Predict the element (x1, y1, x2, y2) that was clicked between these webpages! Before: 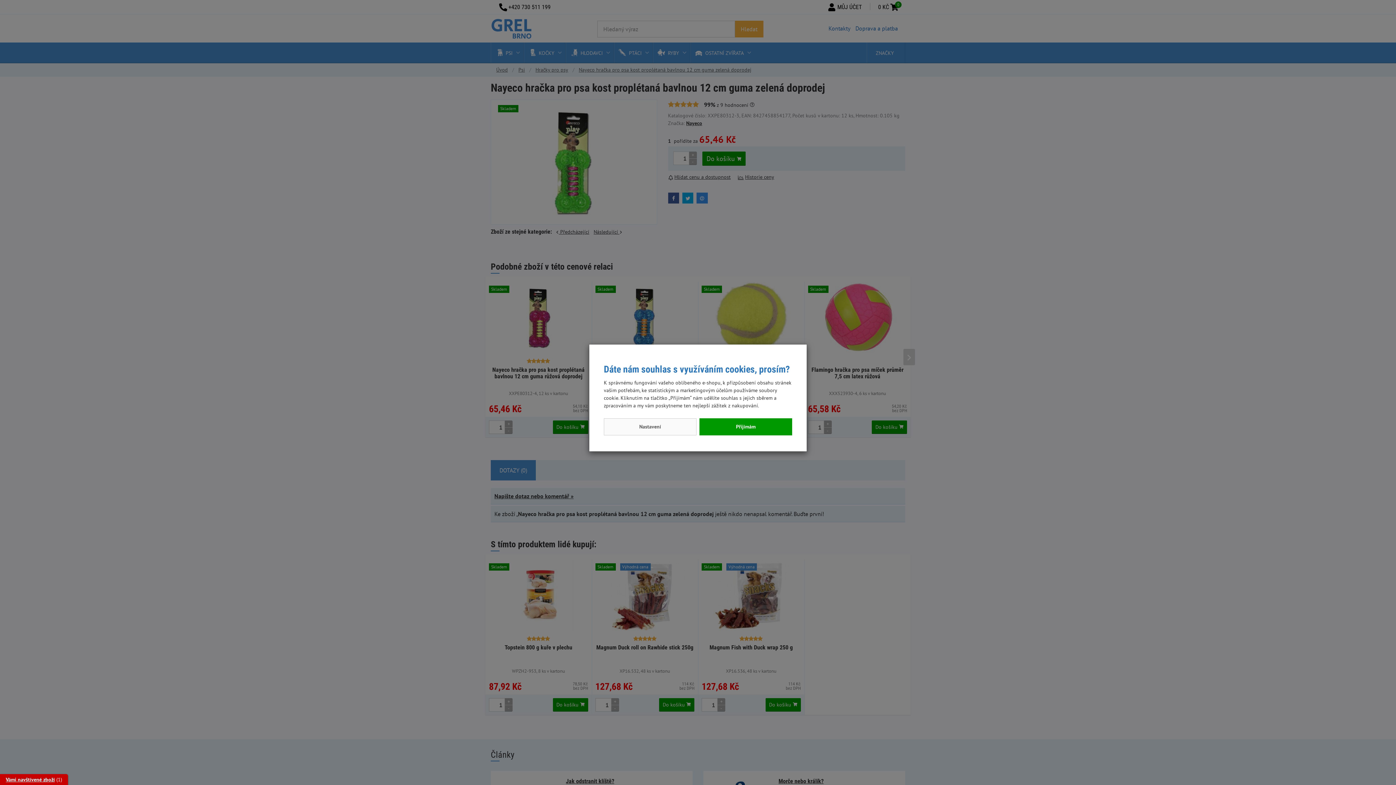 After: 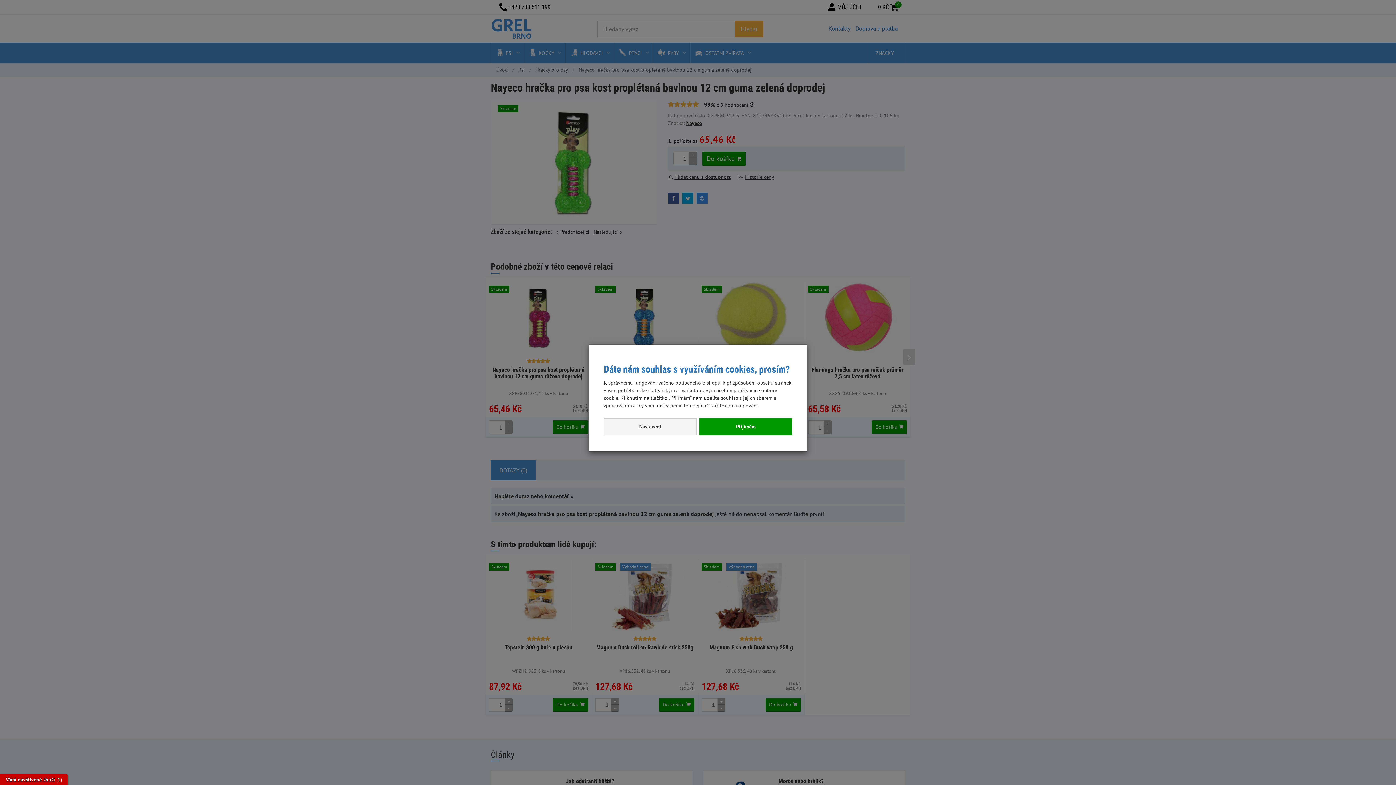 Action: bbox: (604, 418, 696, 435) label: Nastavení